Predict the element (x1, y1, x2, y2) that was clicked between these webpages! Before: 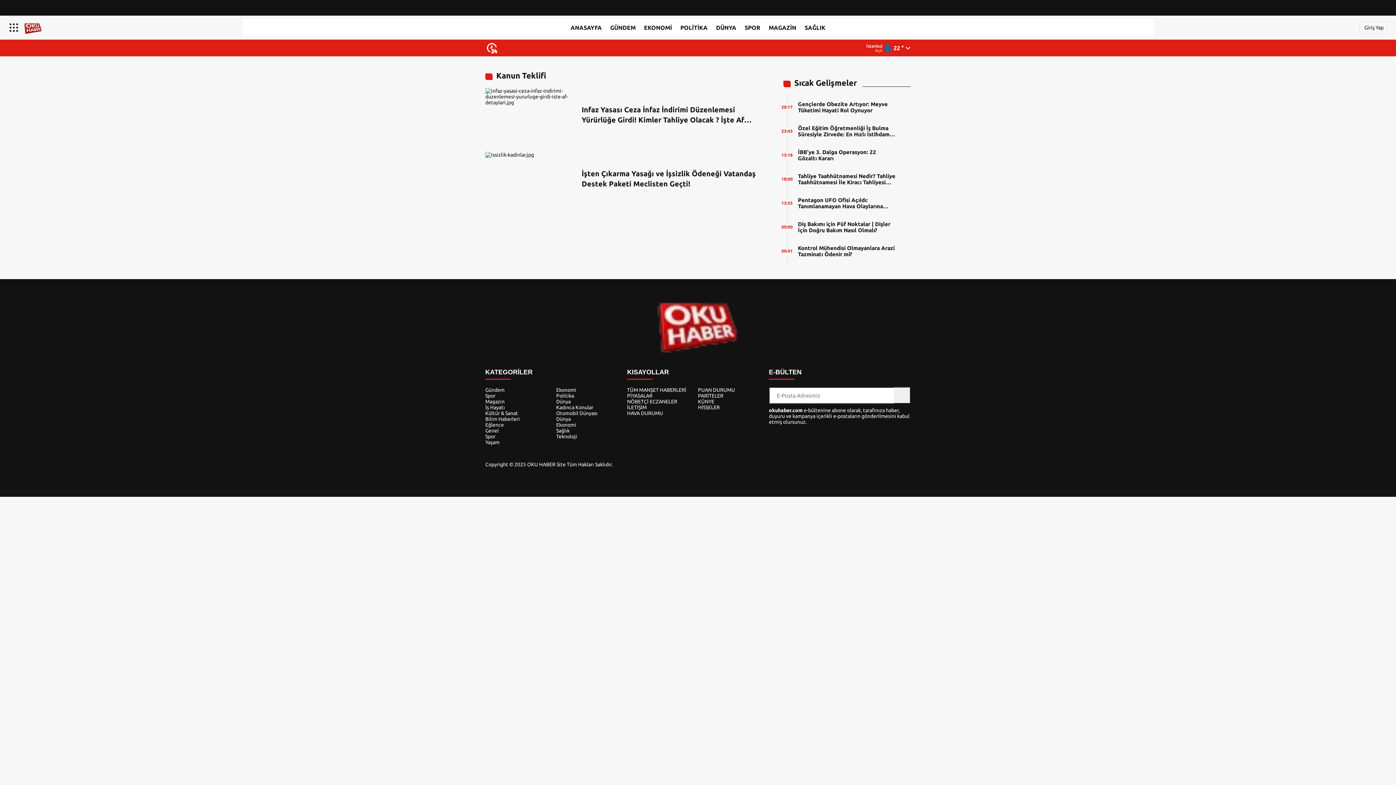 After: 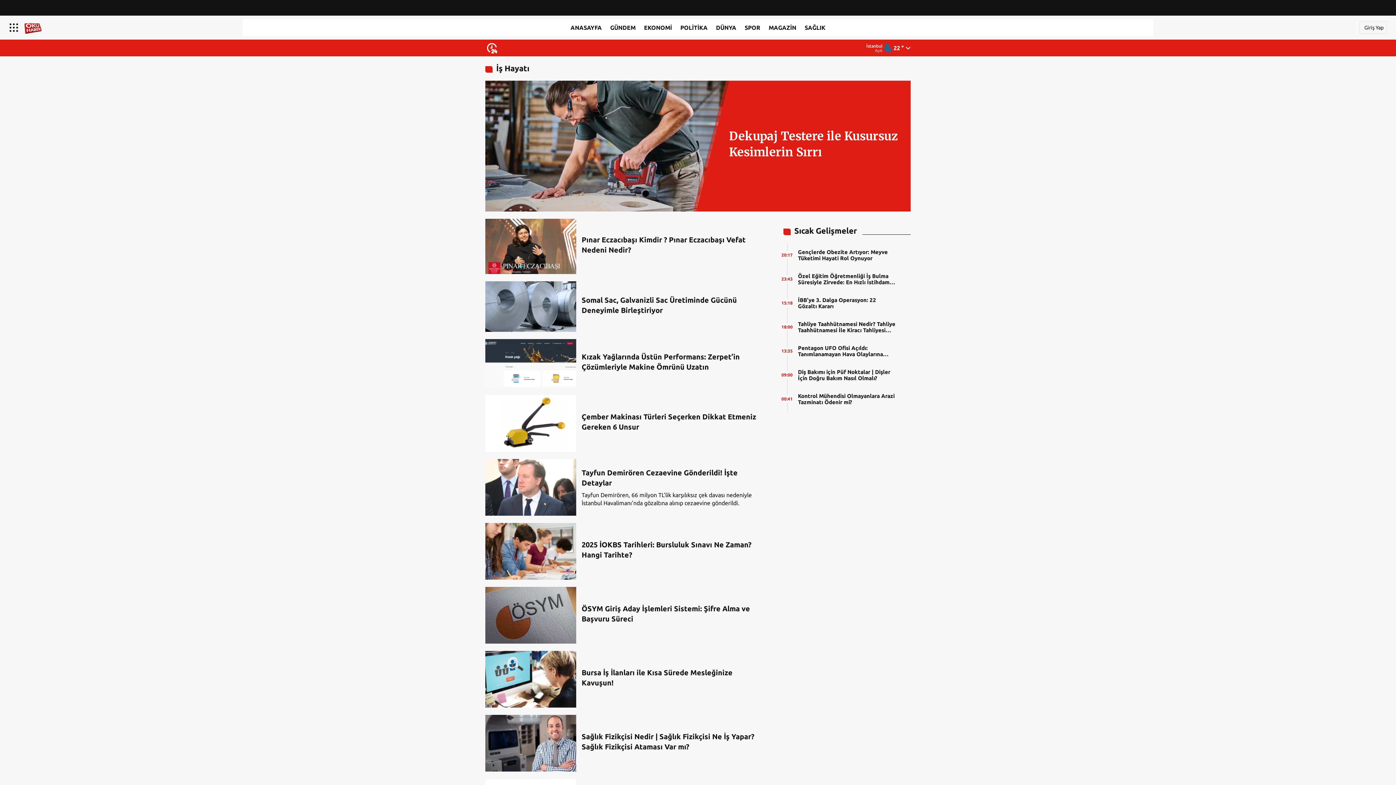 Action: label: İş Hayatı bbox: (485, 404, 505, 410)